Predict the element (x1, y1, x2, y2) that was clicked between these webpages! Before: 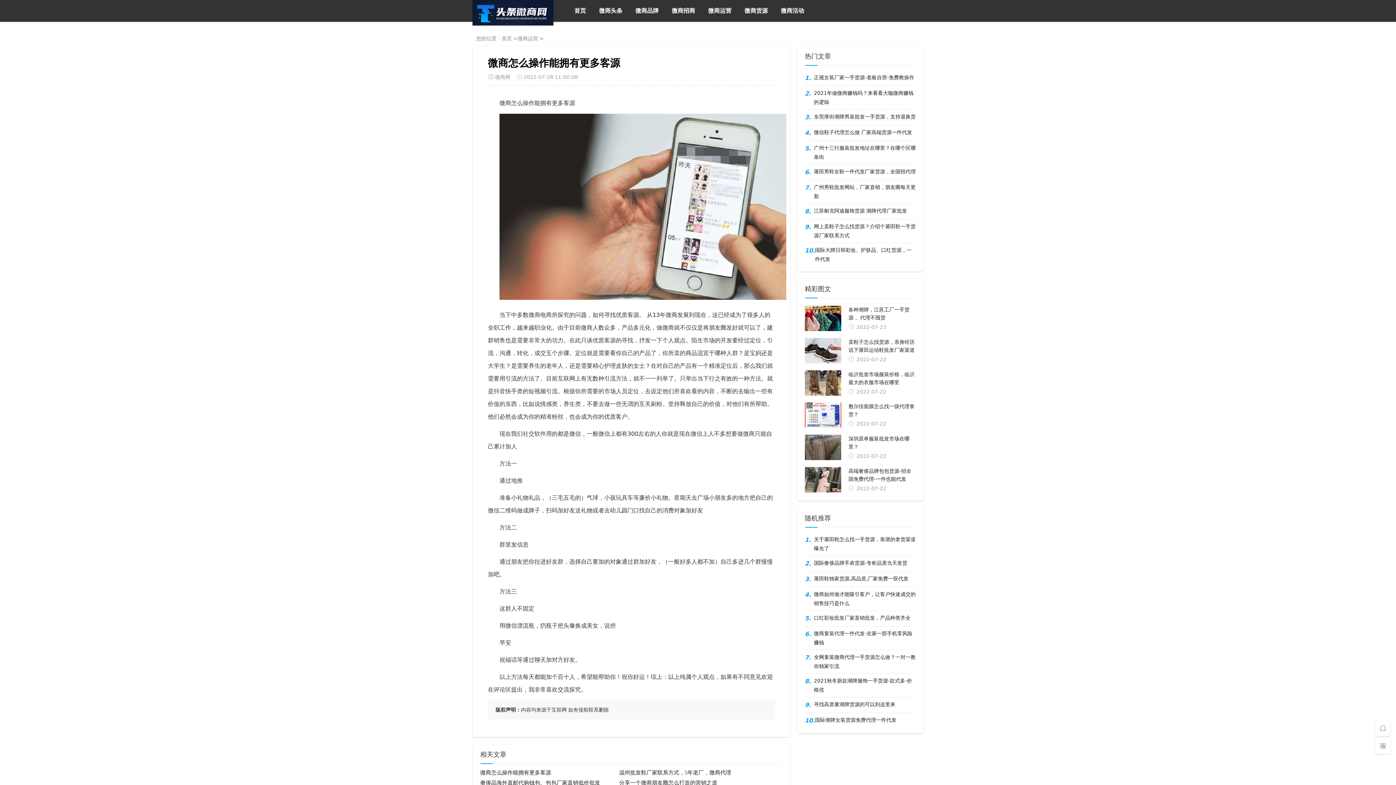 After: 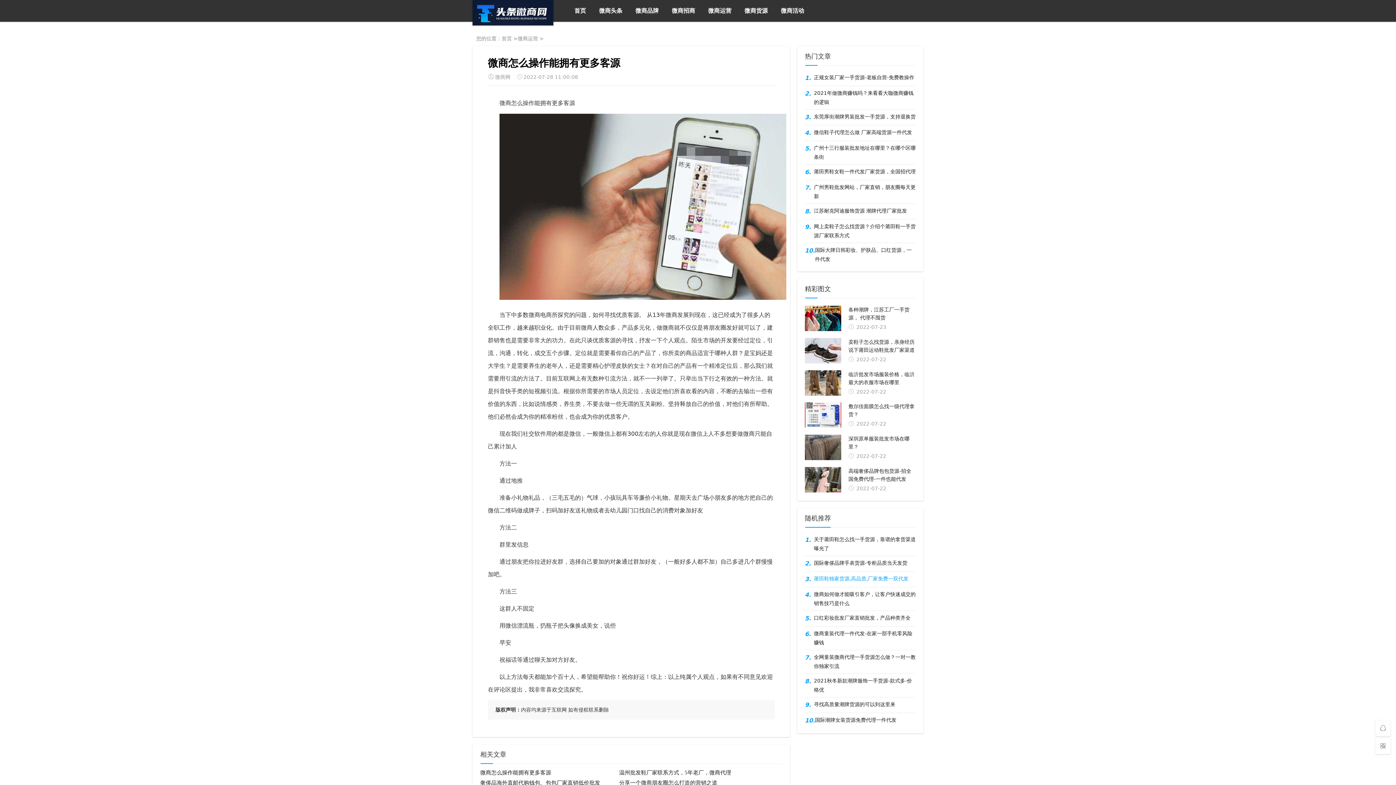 Action: label: 莆田鞋独家货源,高品质,厂家免费一双代发 bbox: (814, 574, 916, 583)